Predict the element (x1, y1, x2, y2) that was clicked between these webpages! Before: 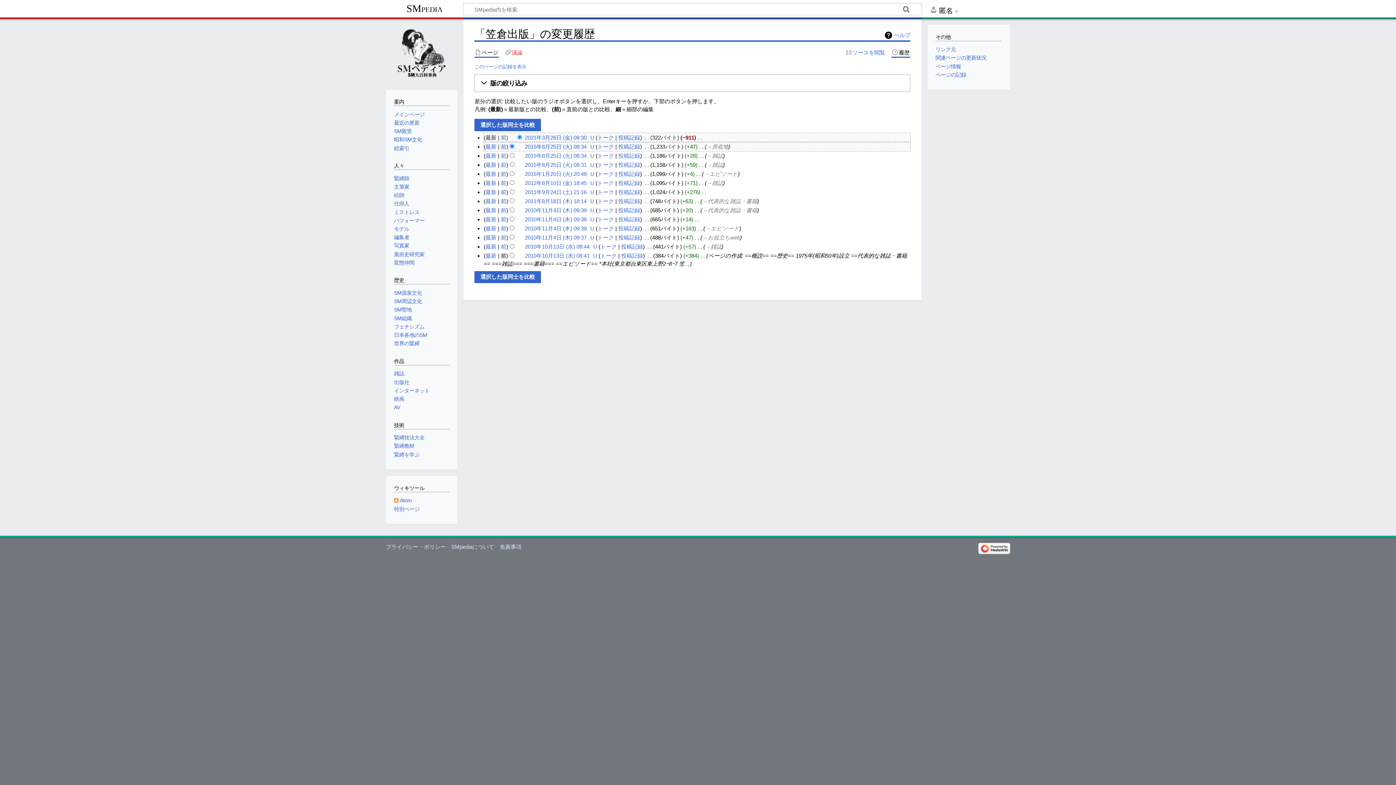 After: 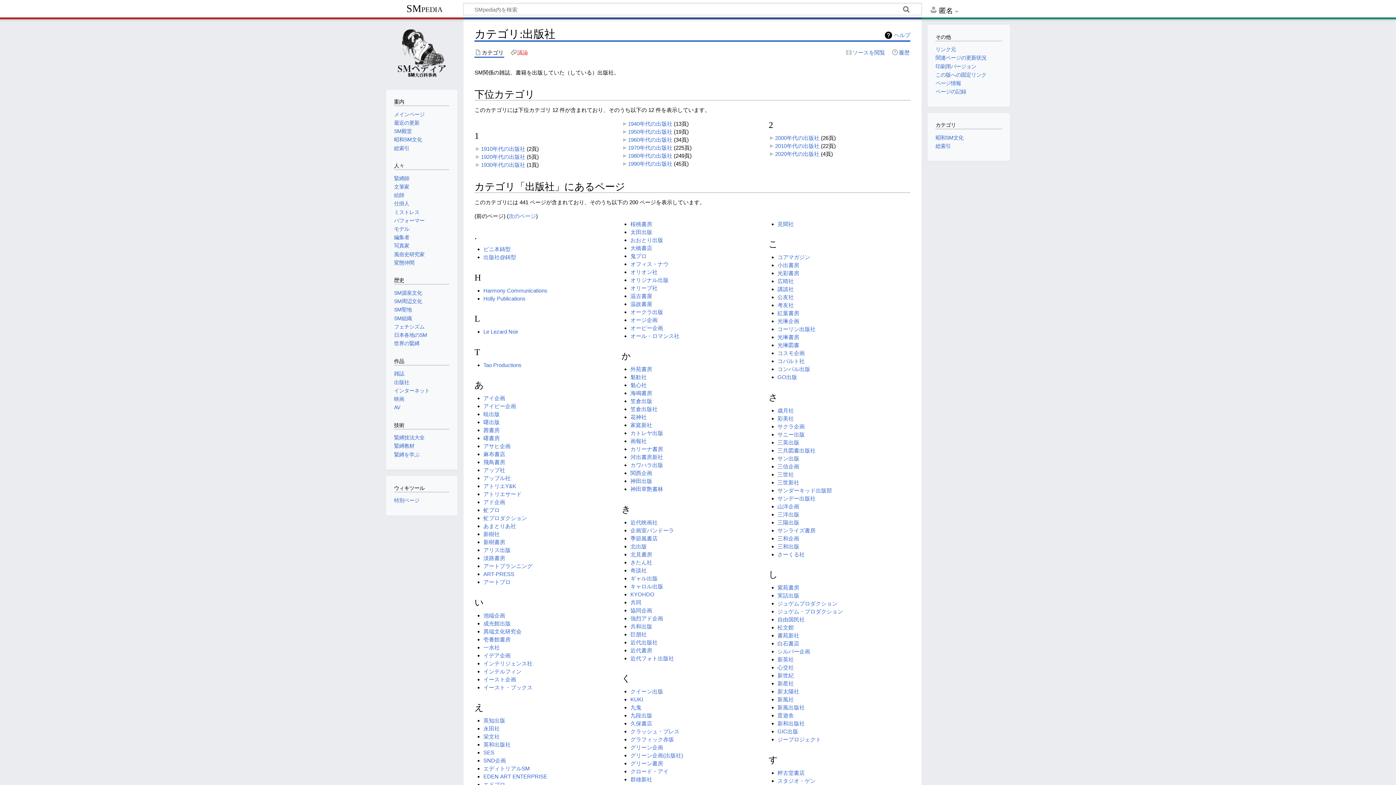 Action: bbox: (394, 379, 409, 385) label: 出版社